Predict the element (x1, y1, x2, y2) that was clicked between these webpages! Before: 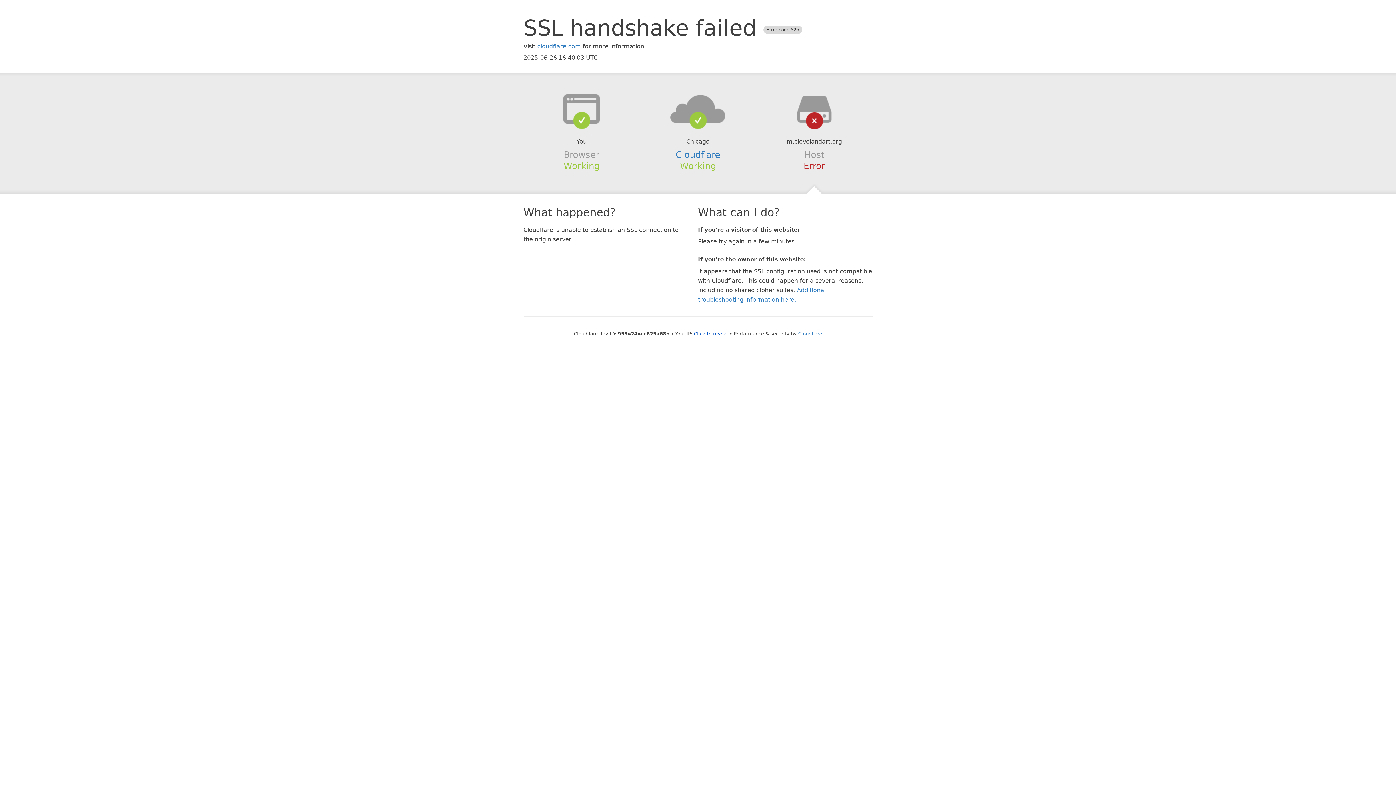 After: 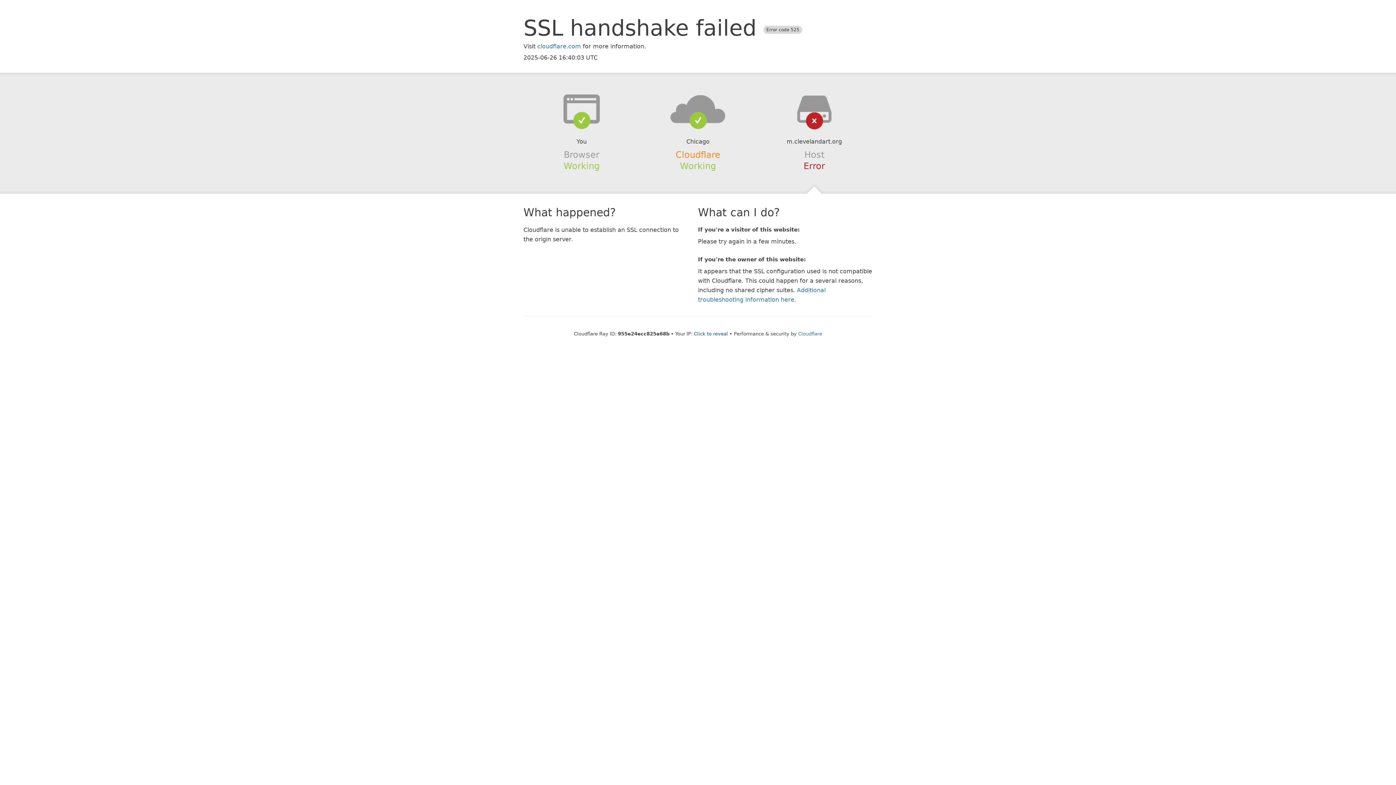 Action: bbox: (675, 149, 720, 159) label: Cloudflare